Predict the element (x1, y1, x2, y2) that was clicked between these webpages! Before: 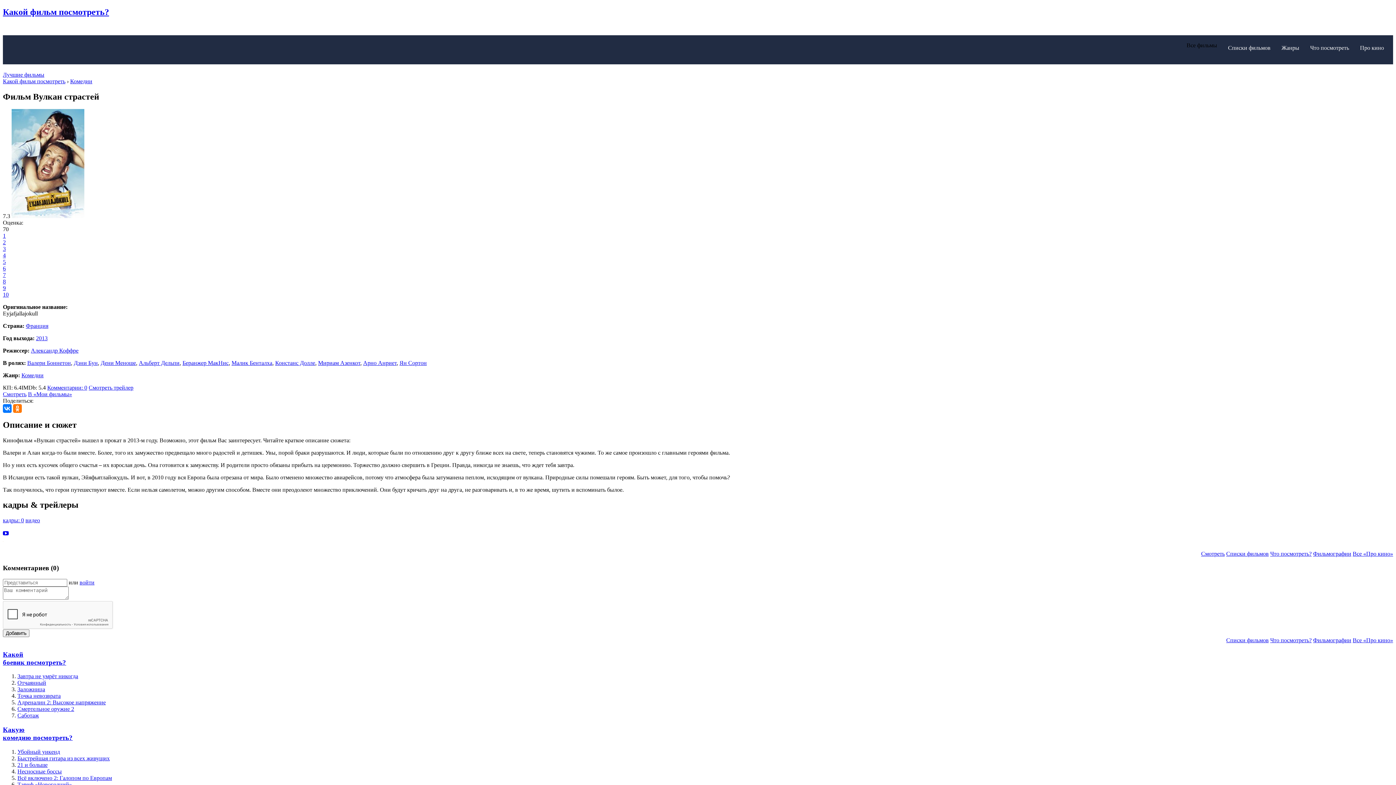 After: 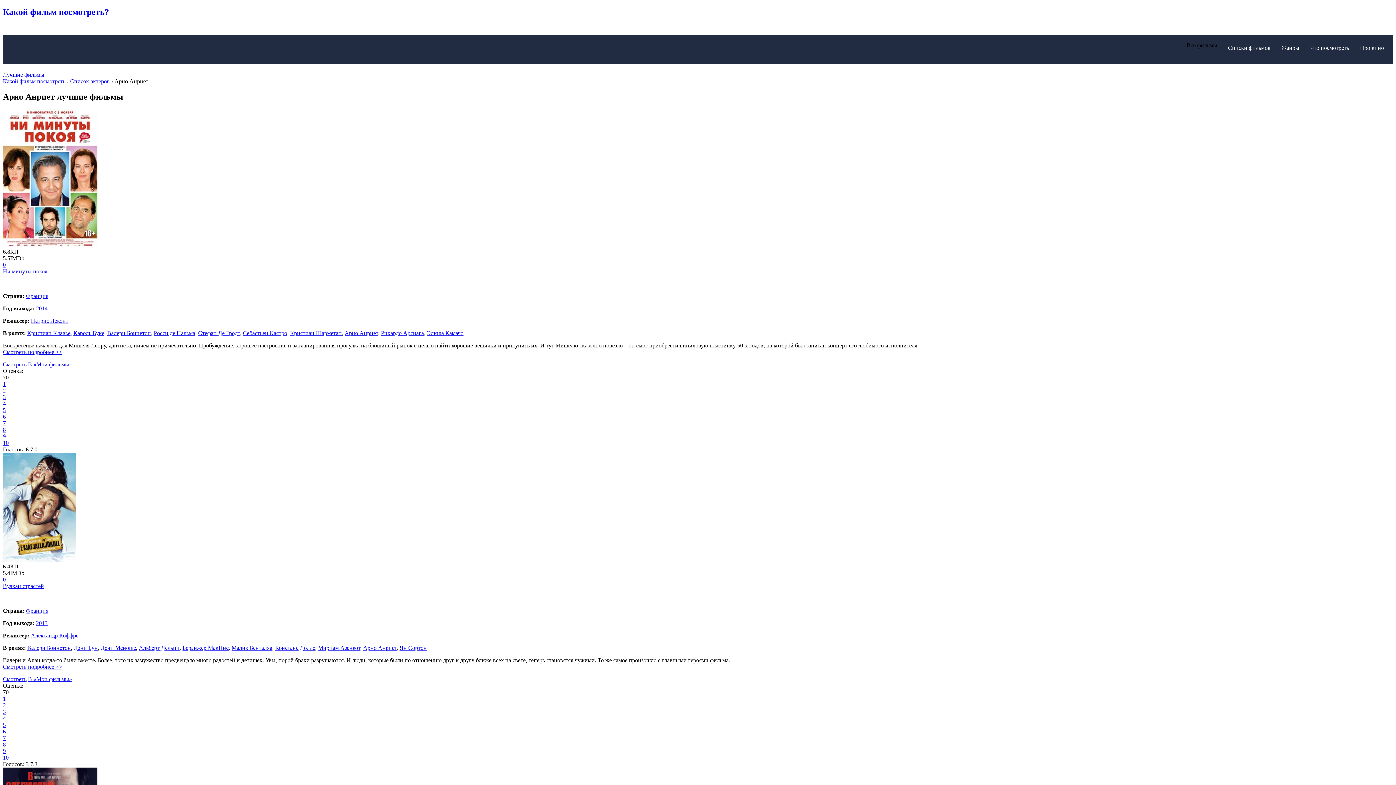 Action: label: Арно Анриет bbox: (363, 359, 396, 366)